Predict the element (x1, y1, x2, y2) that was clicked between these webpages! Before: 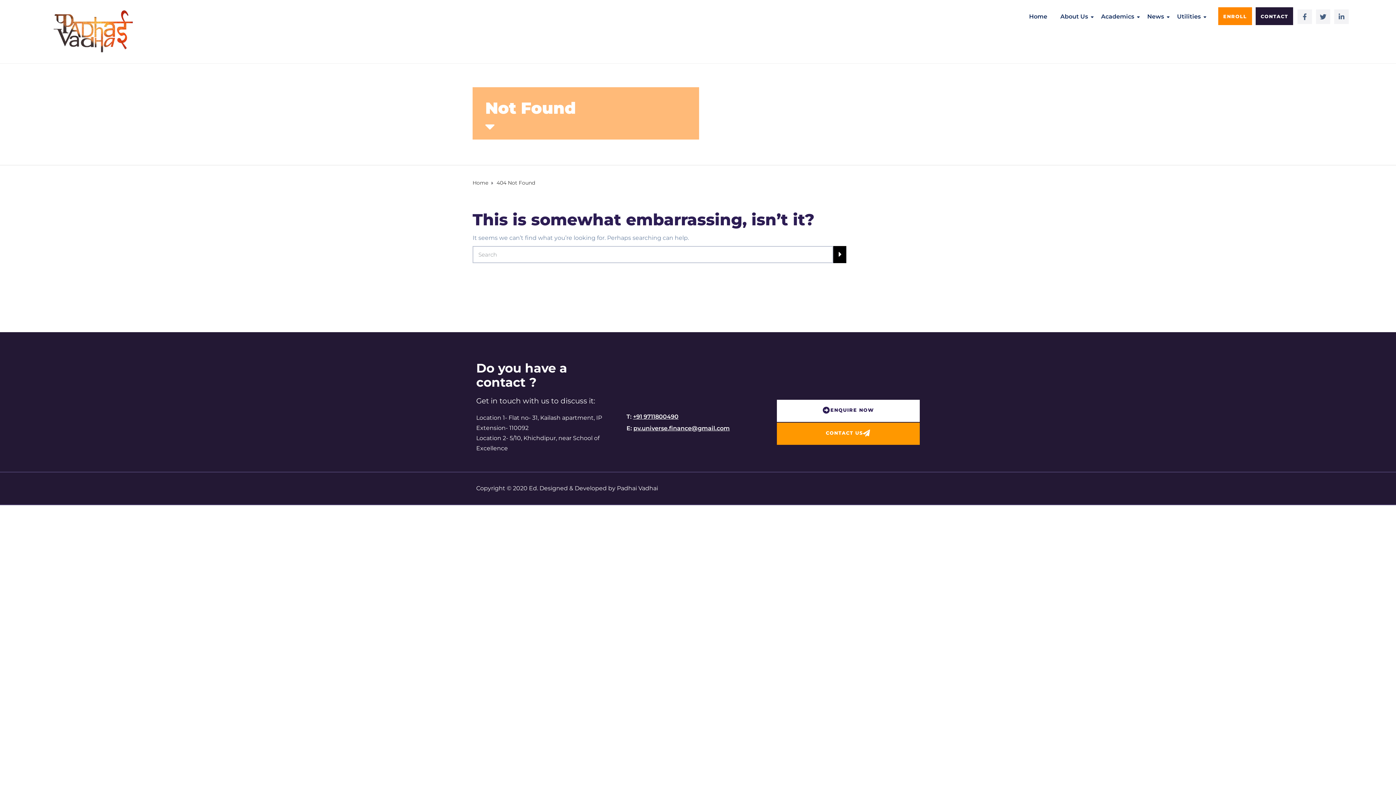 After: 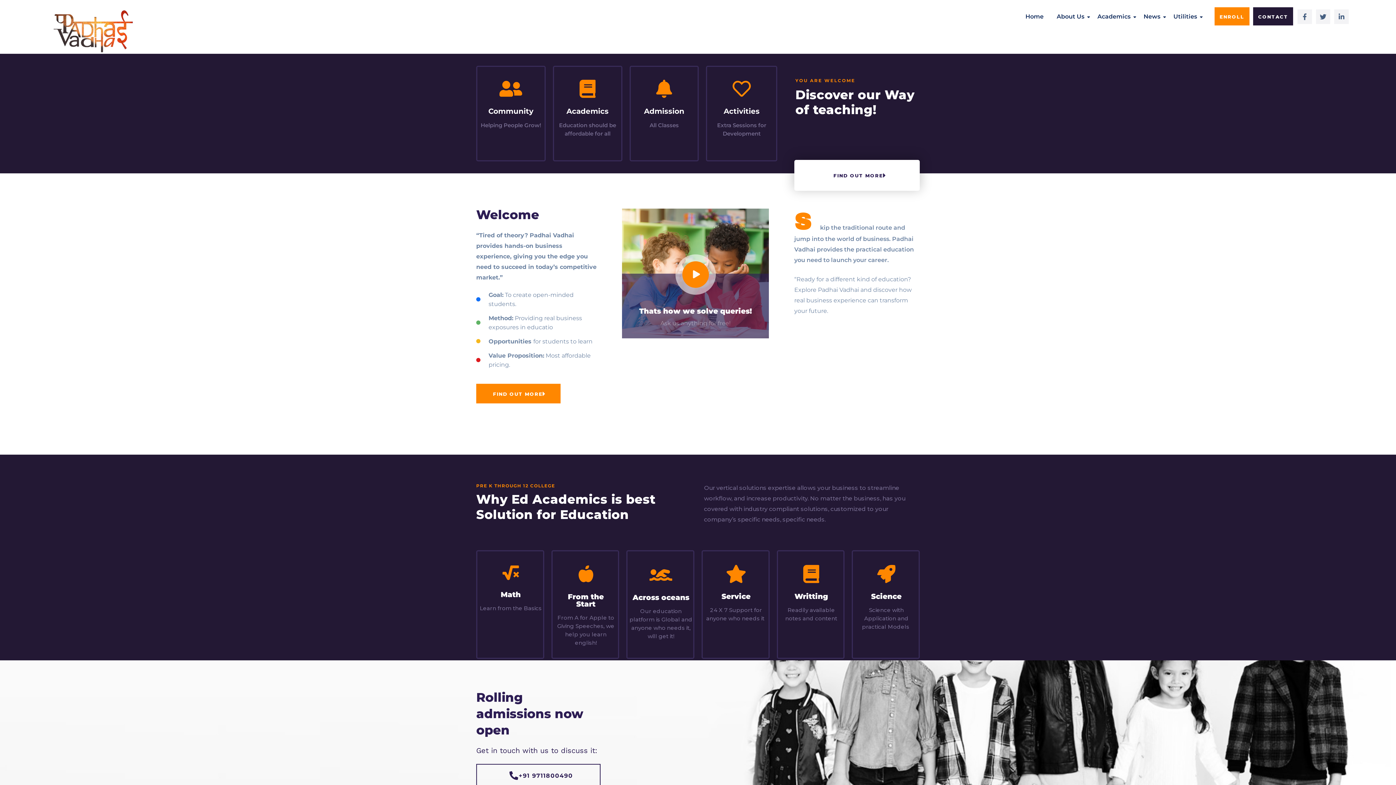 Action: label: Home bbox: (1029, 1, 1051, 30)